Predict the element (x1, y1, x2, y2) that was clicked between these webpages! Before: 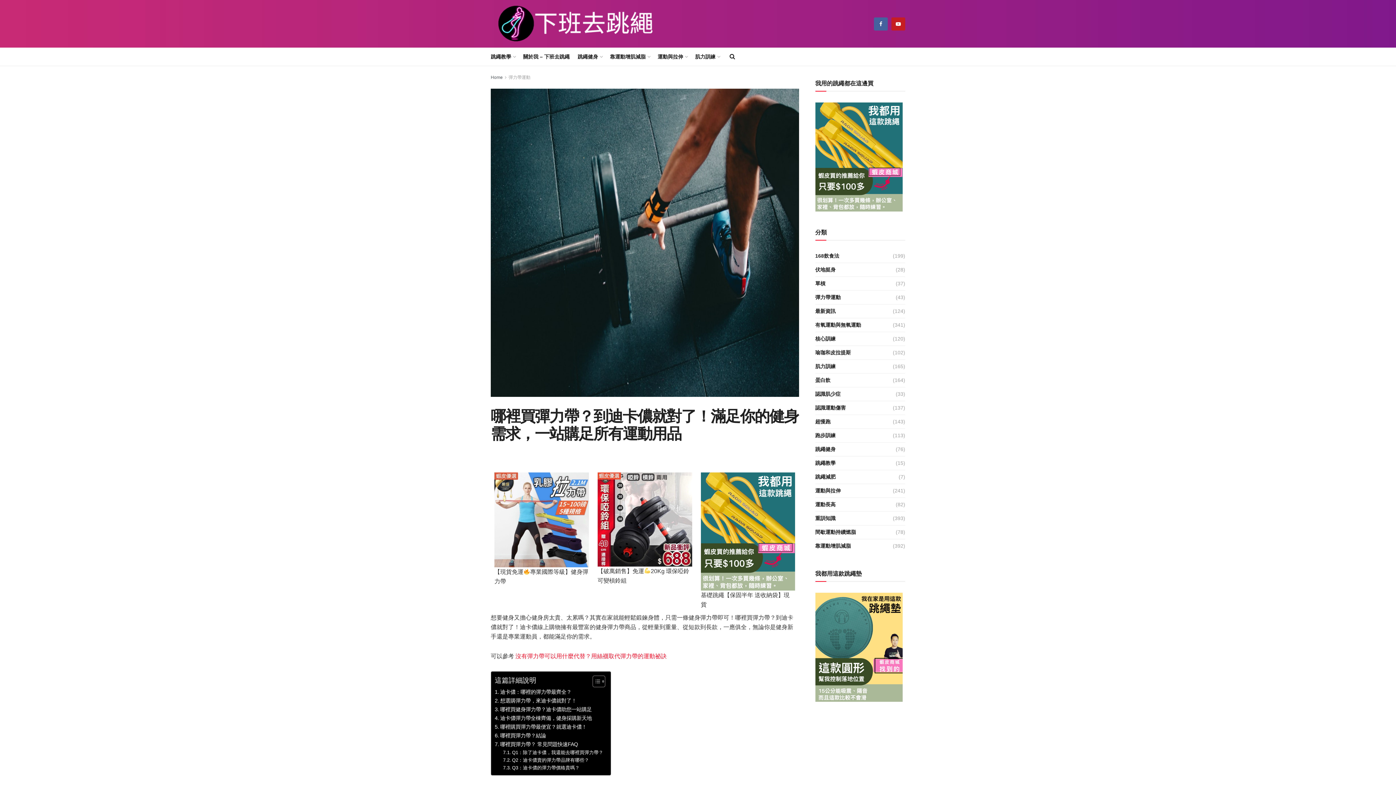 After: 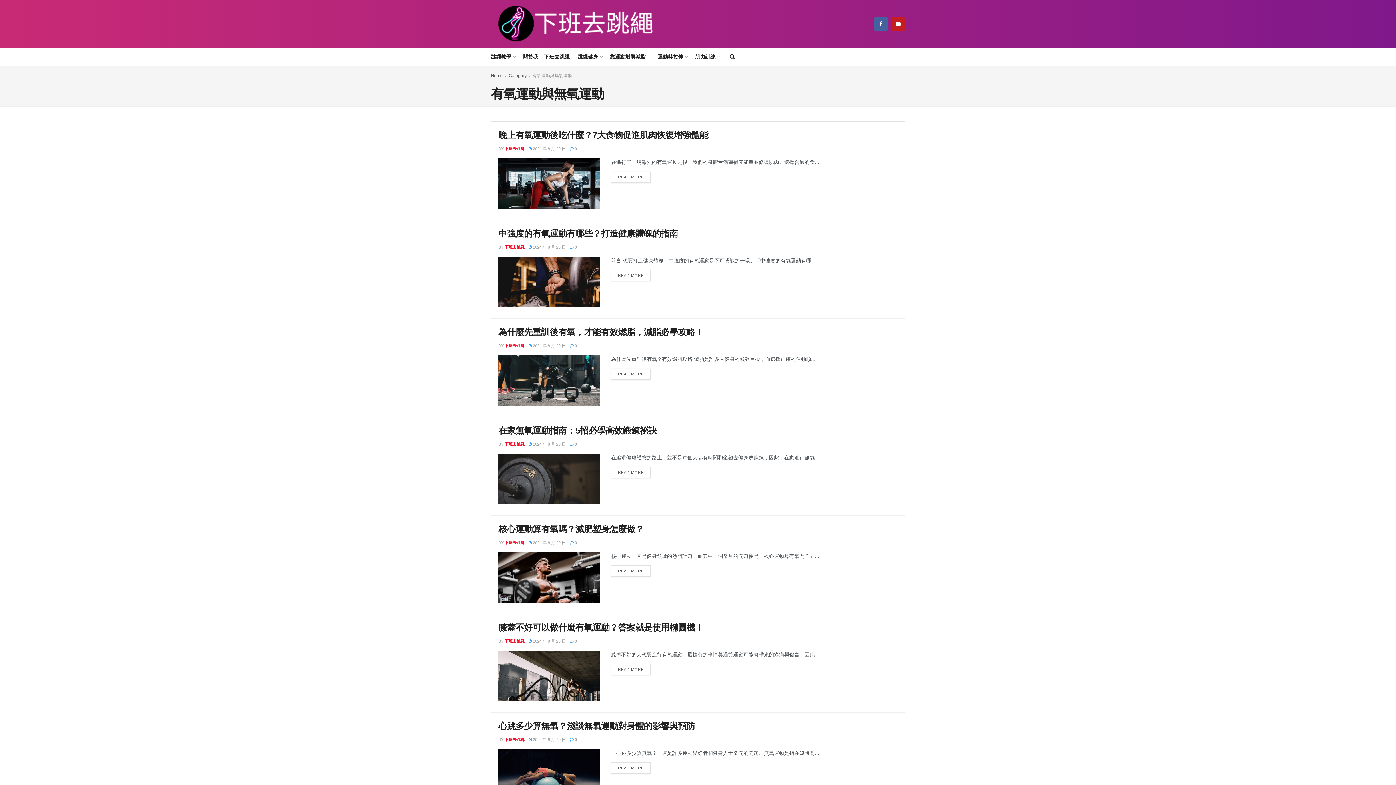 Action: label: 有氧運動與無氧運動 bbox: (815, 320, 861, 329)